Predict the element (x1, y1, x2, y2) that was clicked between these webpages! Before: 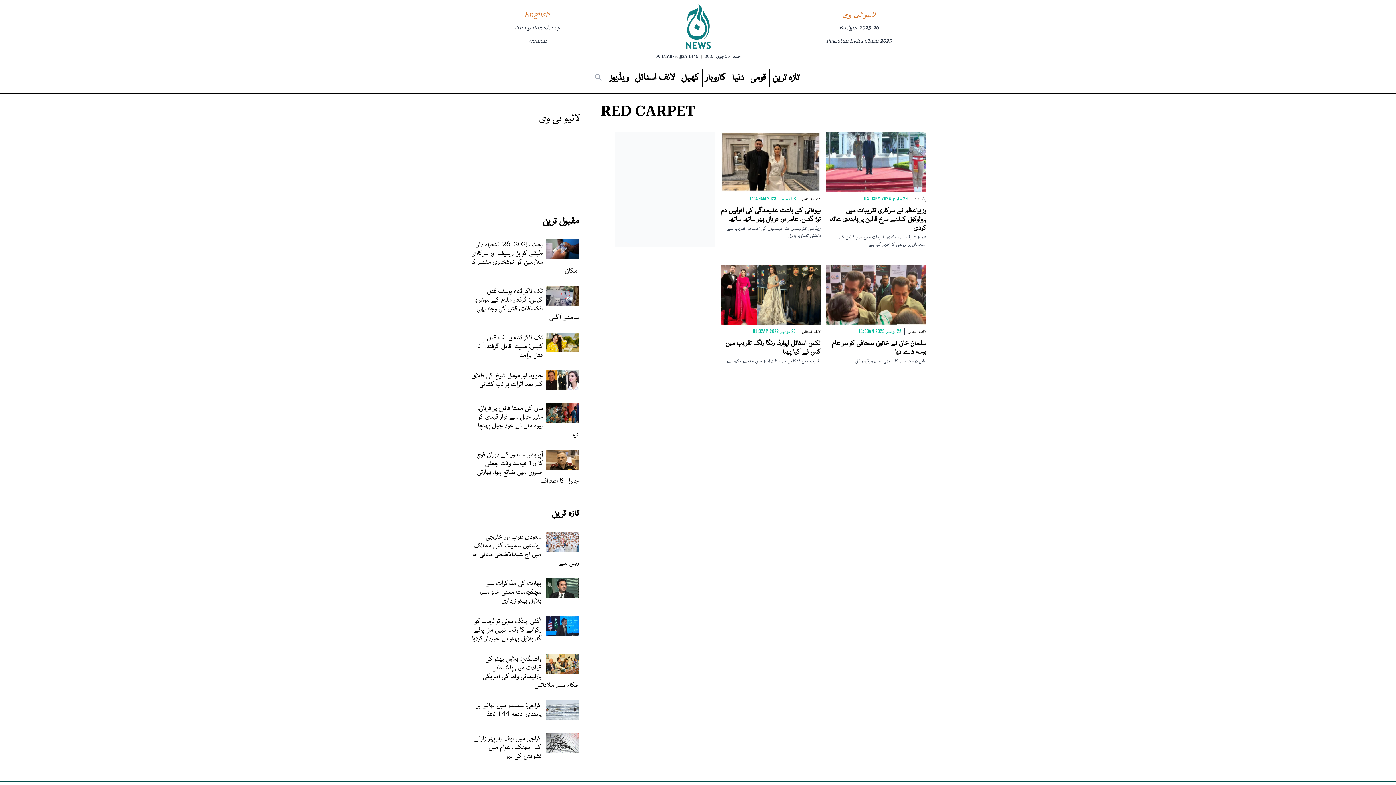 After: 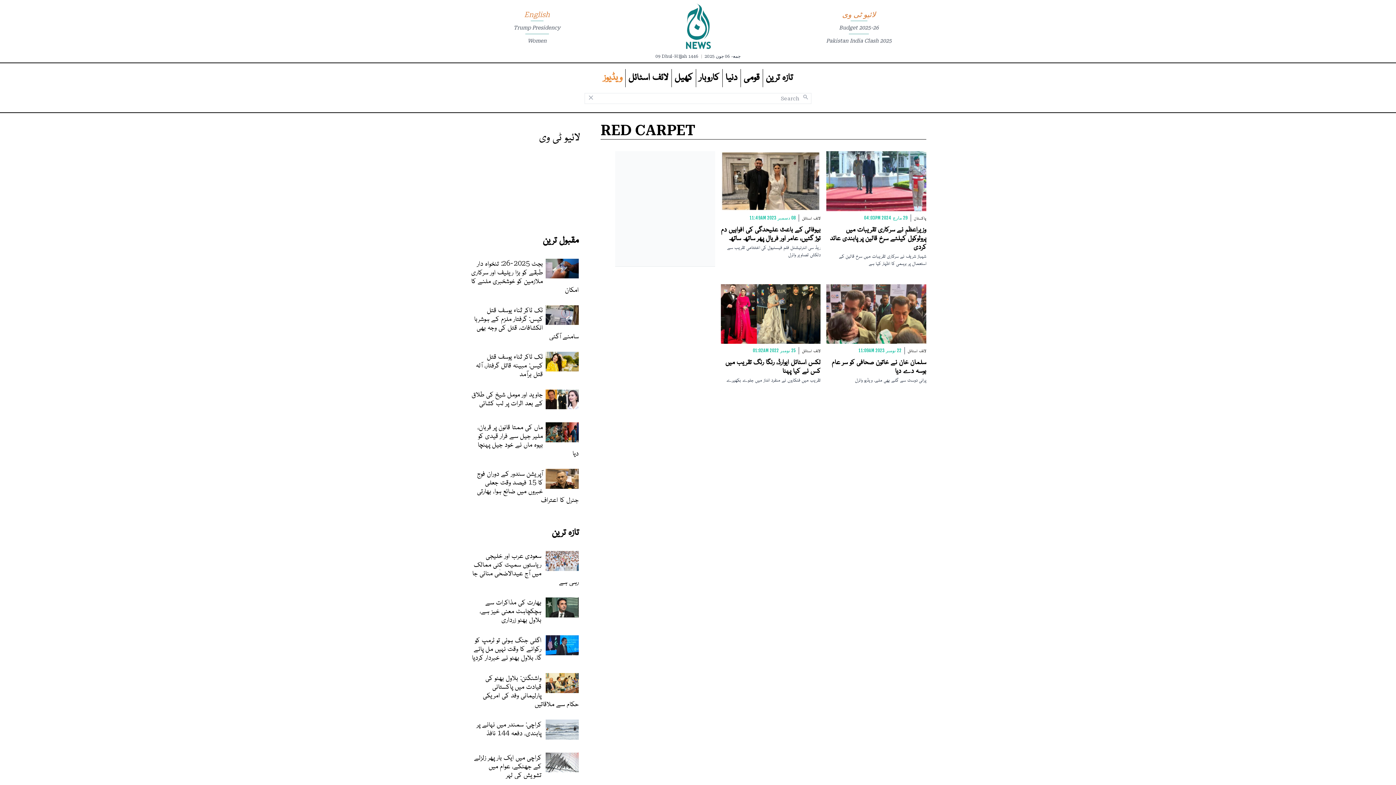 Action: bbox: (594, 73, 607, 83) label: Search